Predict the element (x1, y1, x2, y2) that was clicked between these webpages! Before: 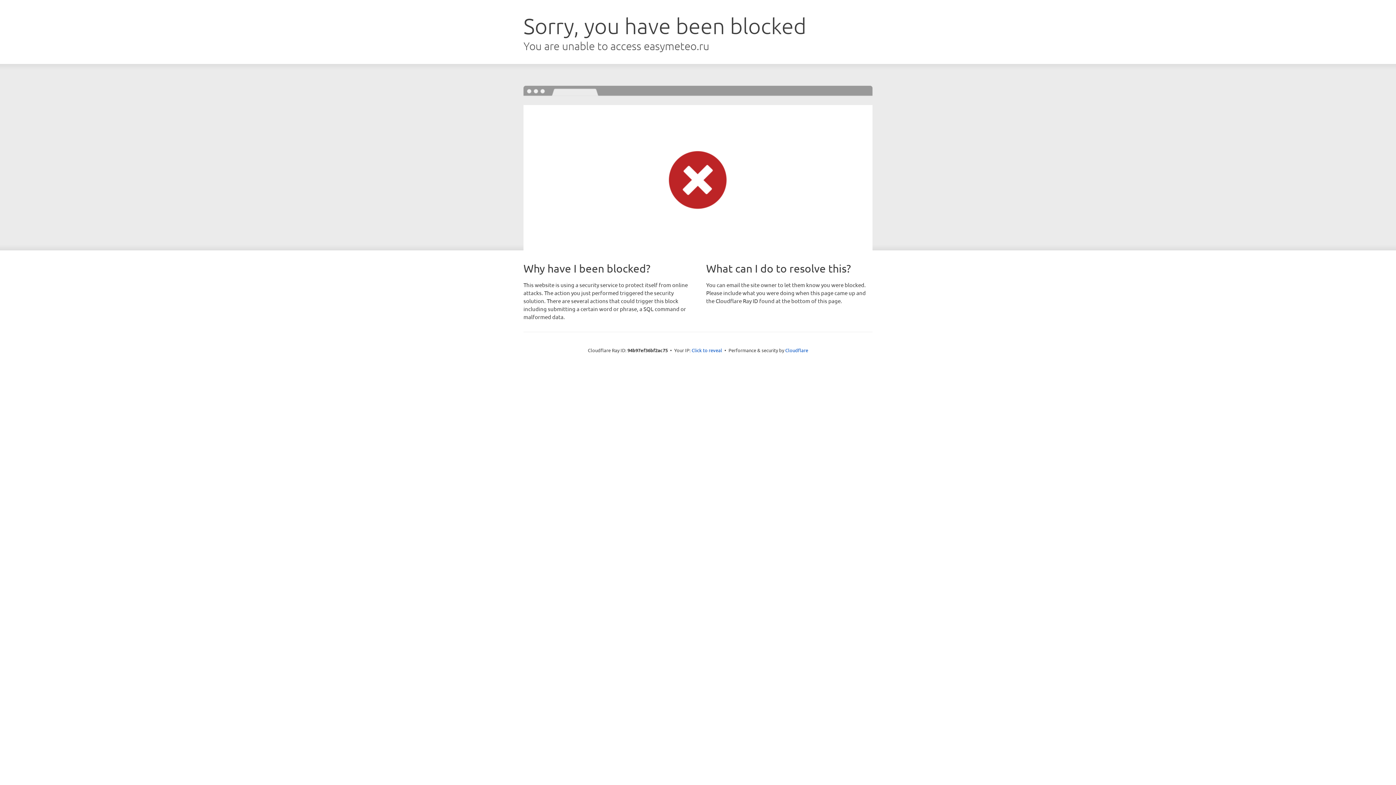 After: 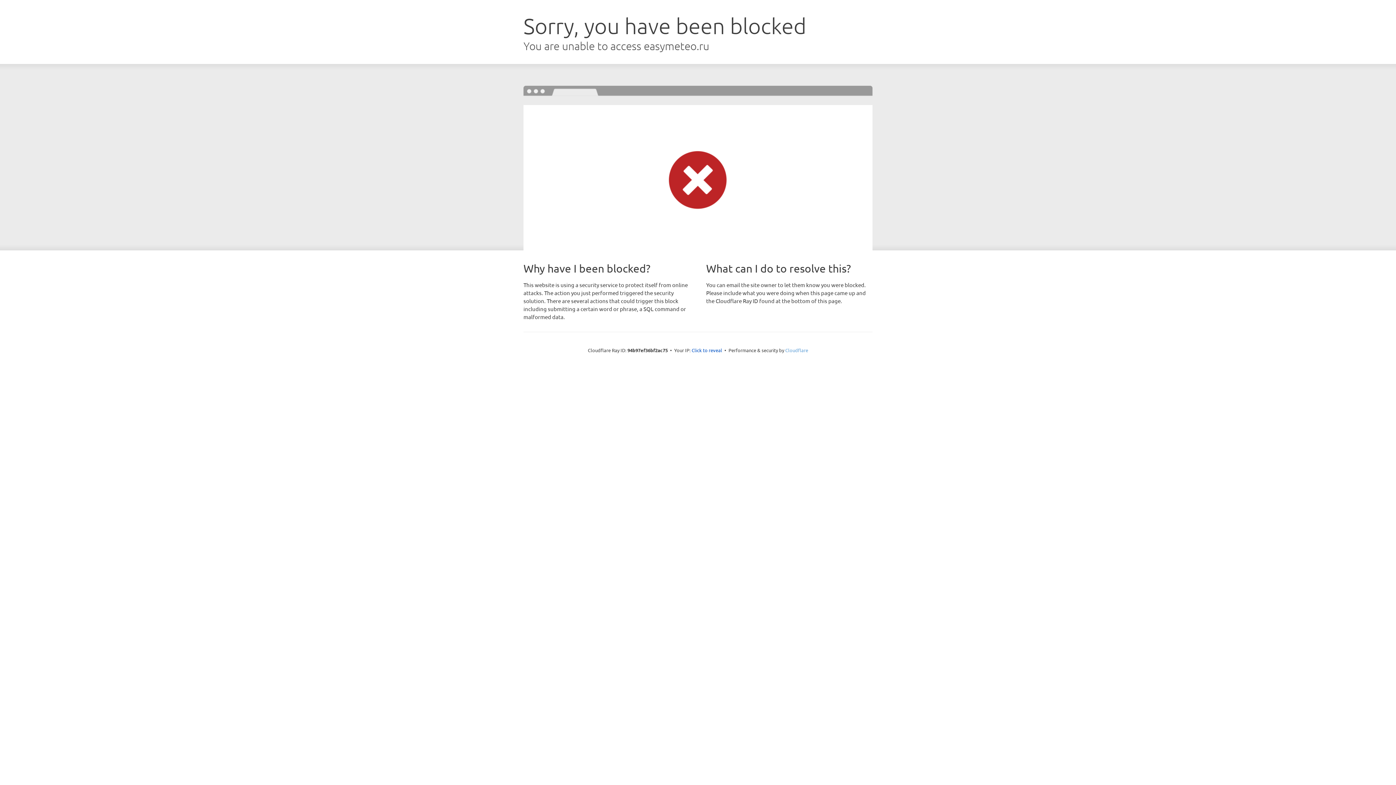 Action: label: Cloudflare bbox: (785, 347, 808, 353)